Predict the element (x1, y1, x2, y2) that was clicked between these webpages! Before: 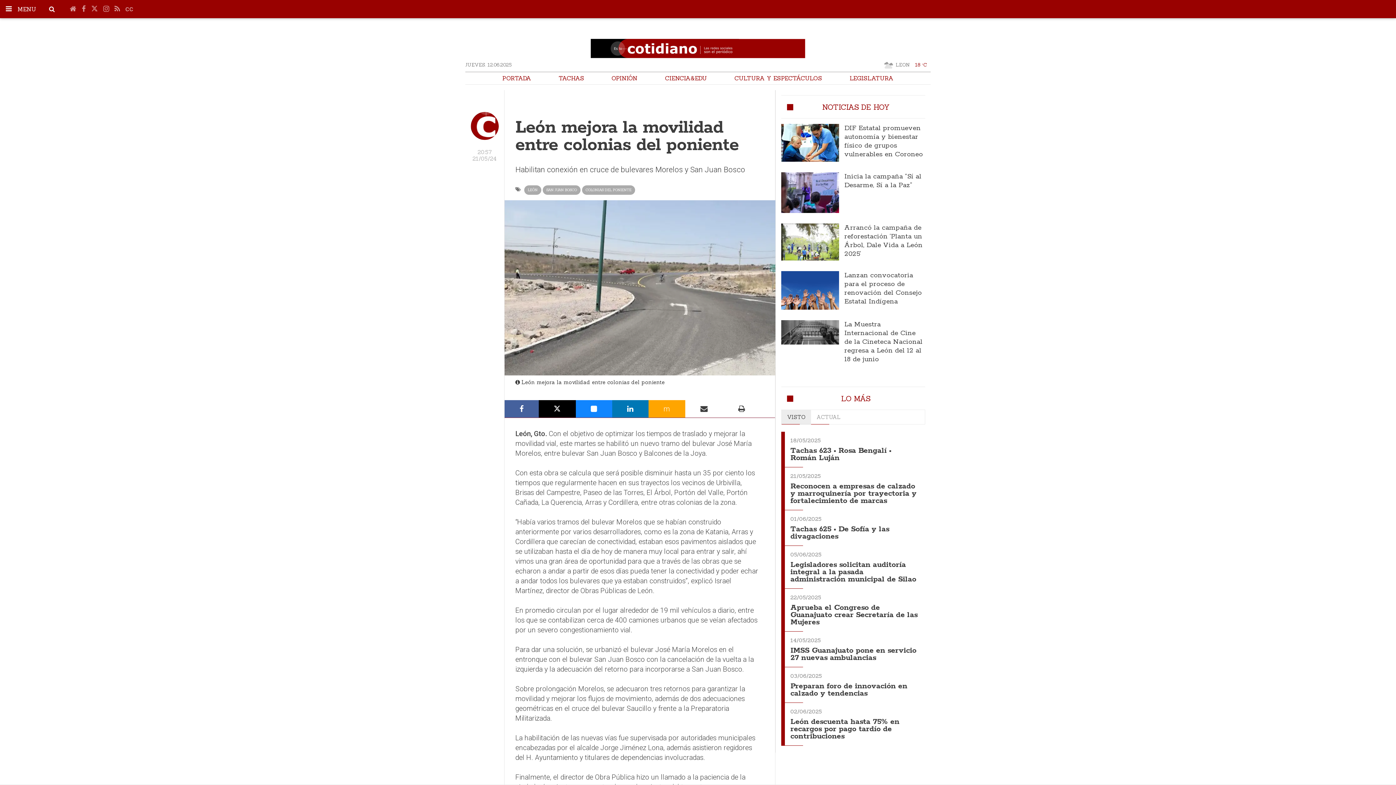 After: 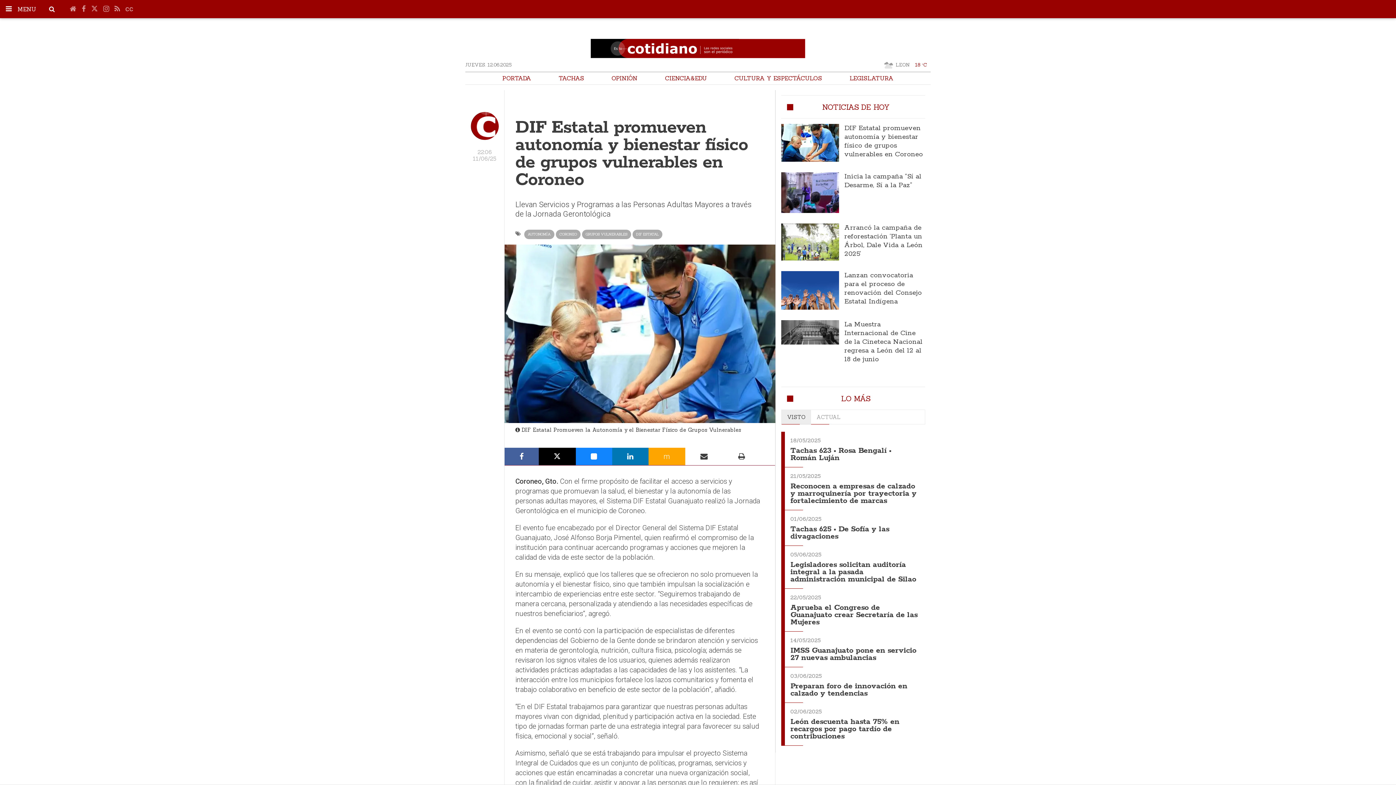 Action: bbox: (781, 124, 839, 161)